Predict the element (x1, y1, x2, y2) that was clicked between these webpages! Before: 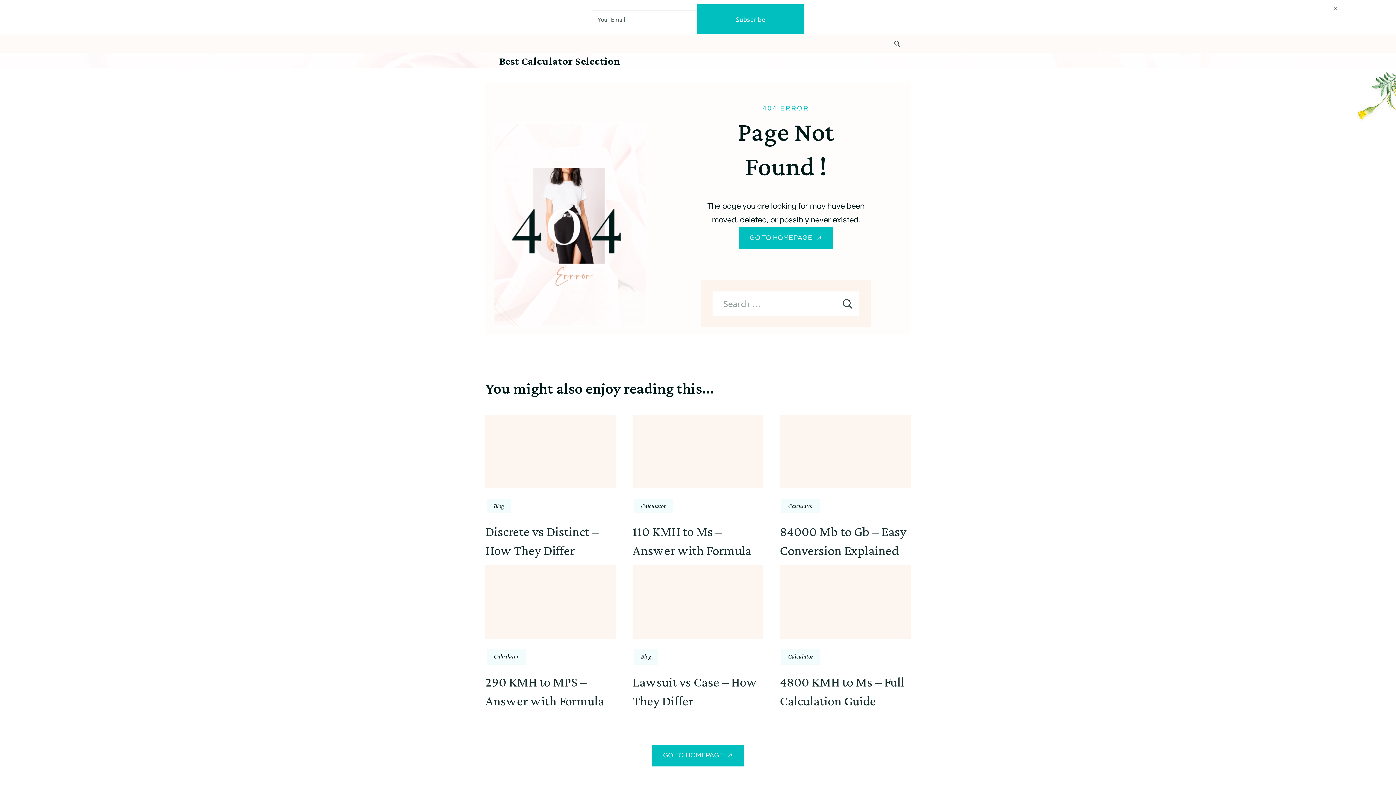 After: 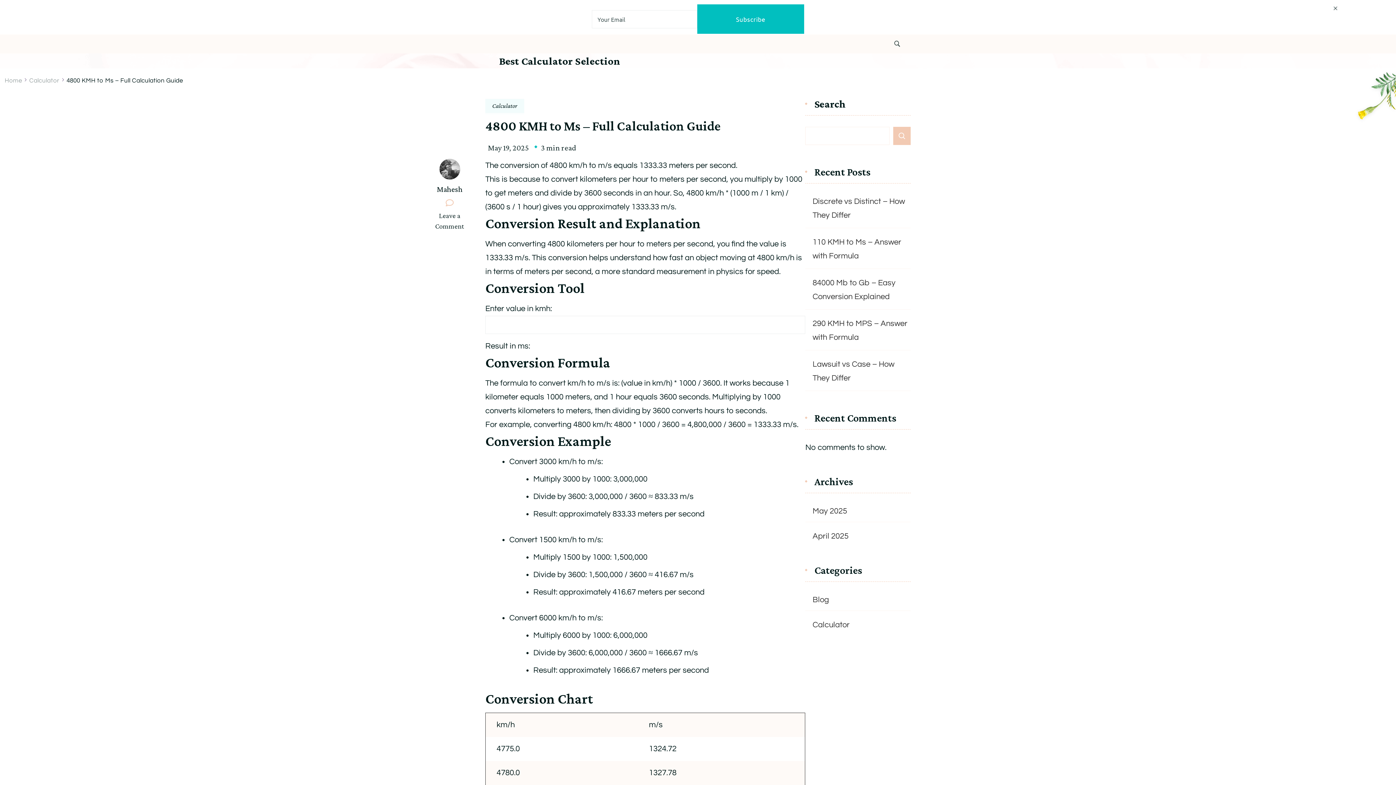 Action: bbox: (779, 565, 910, 639)